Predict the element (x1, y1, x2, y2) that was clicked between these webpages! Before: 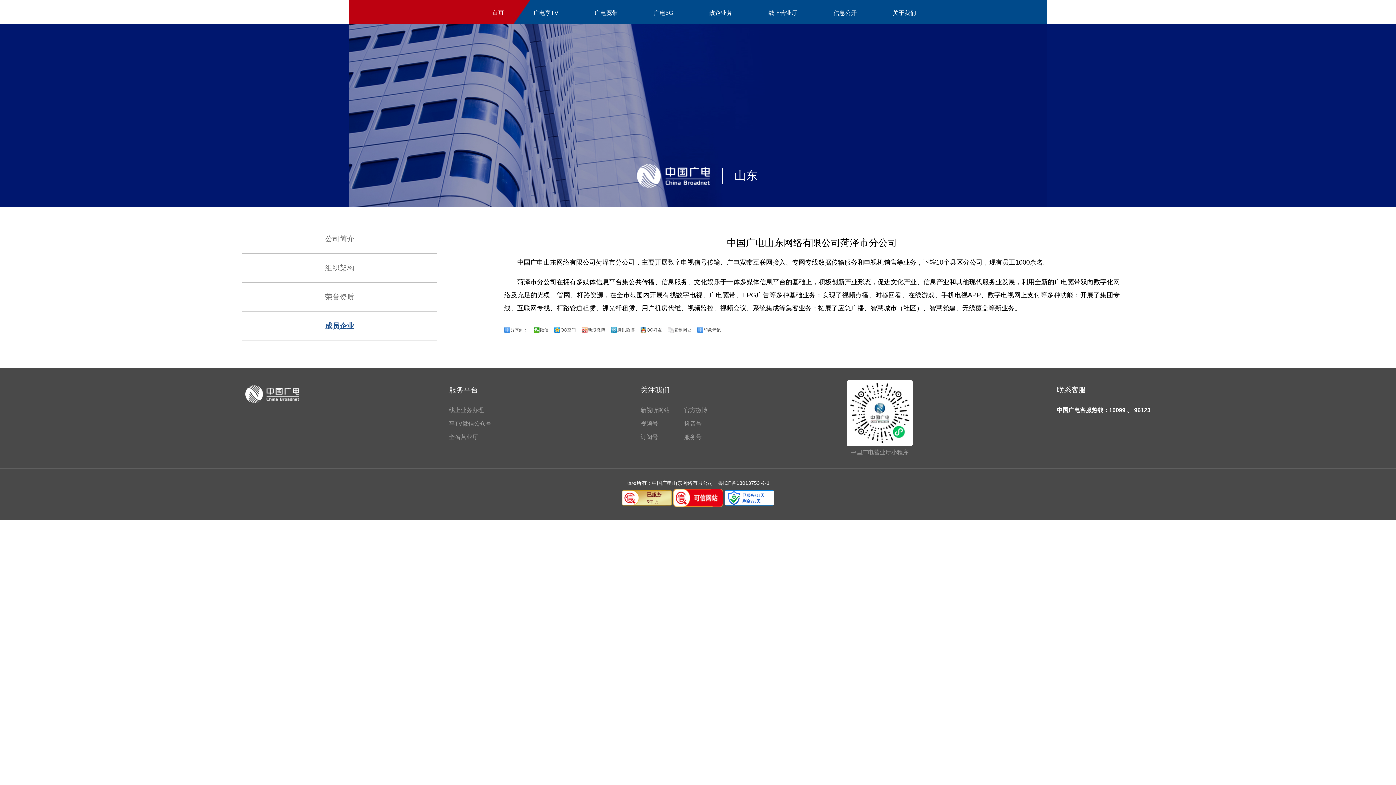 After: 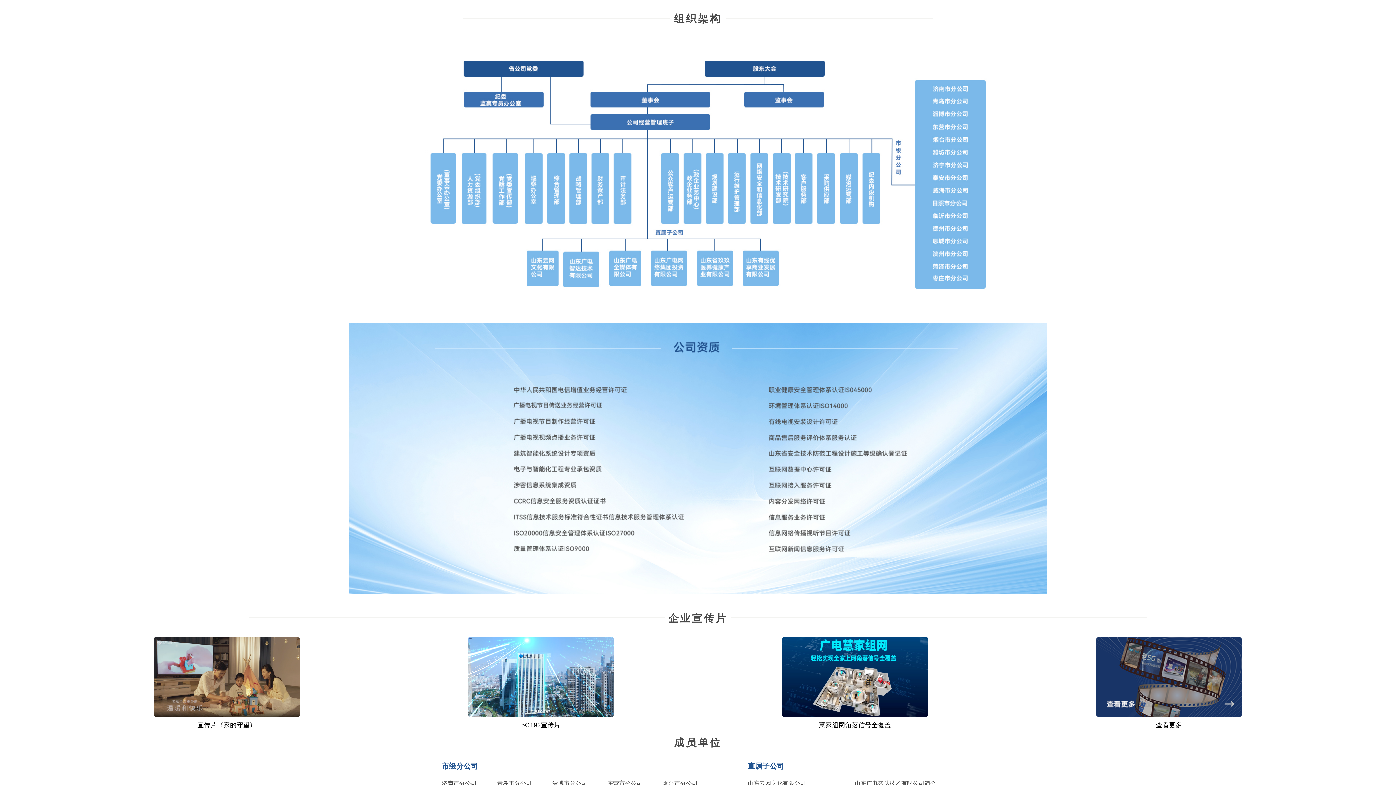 Action: bbox: (242, 253, 437, 282) label: 组织架构